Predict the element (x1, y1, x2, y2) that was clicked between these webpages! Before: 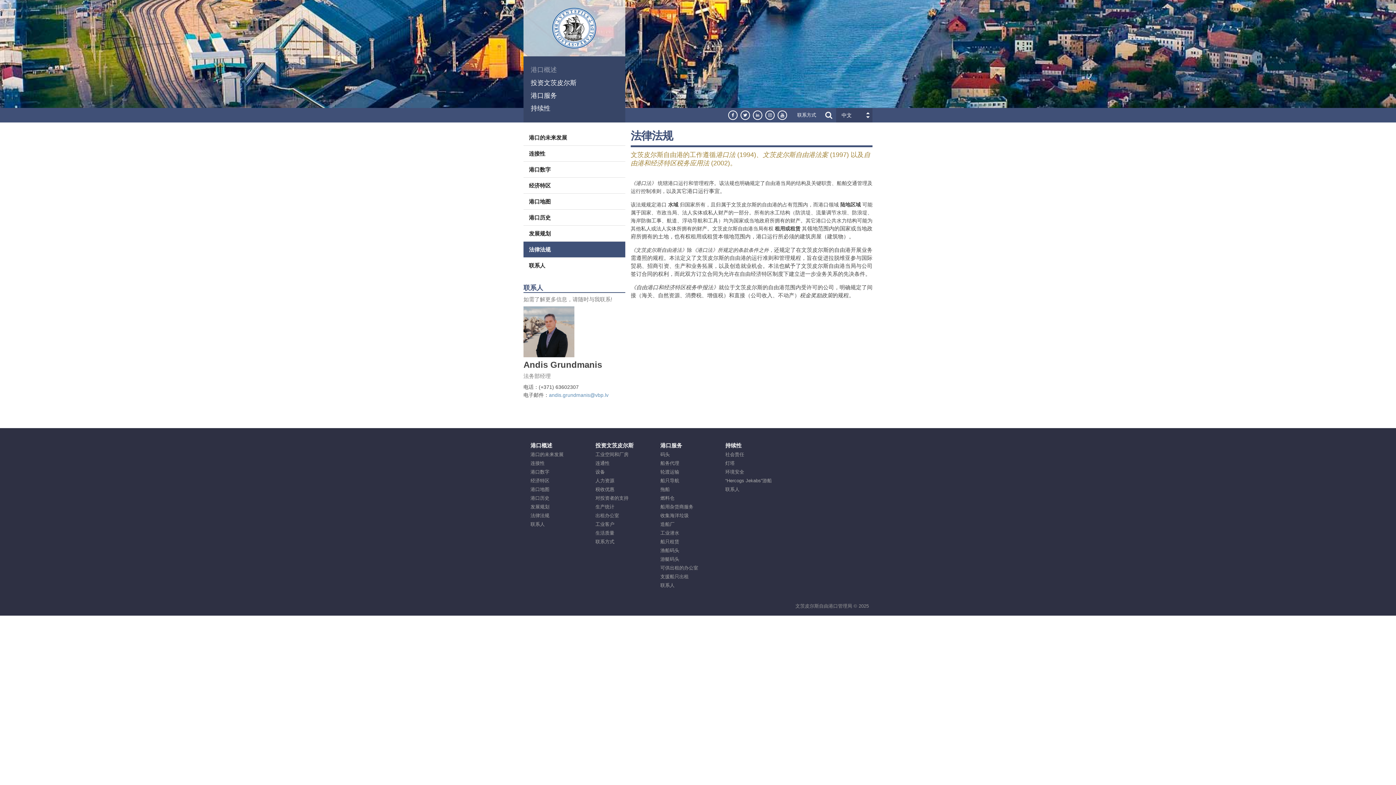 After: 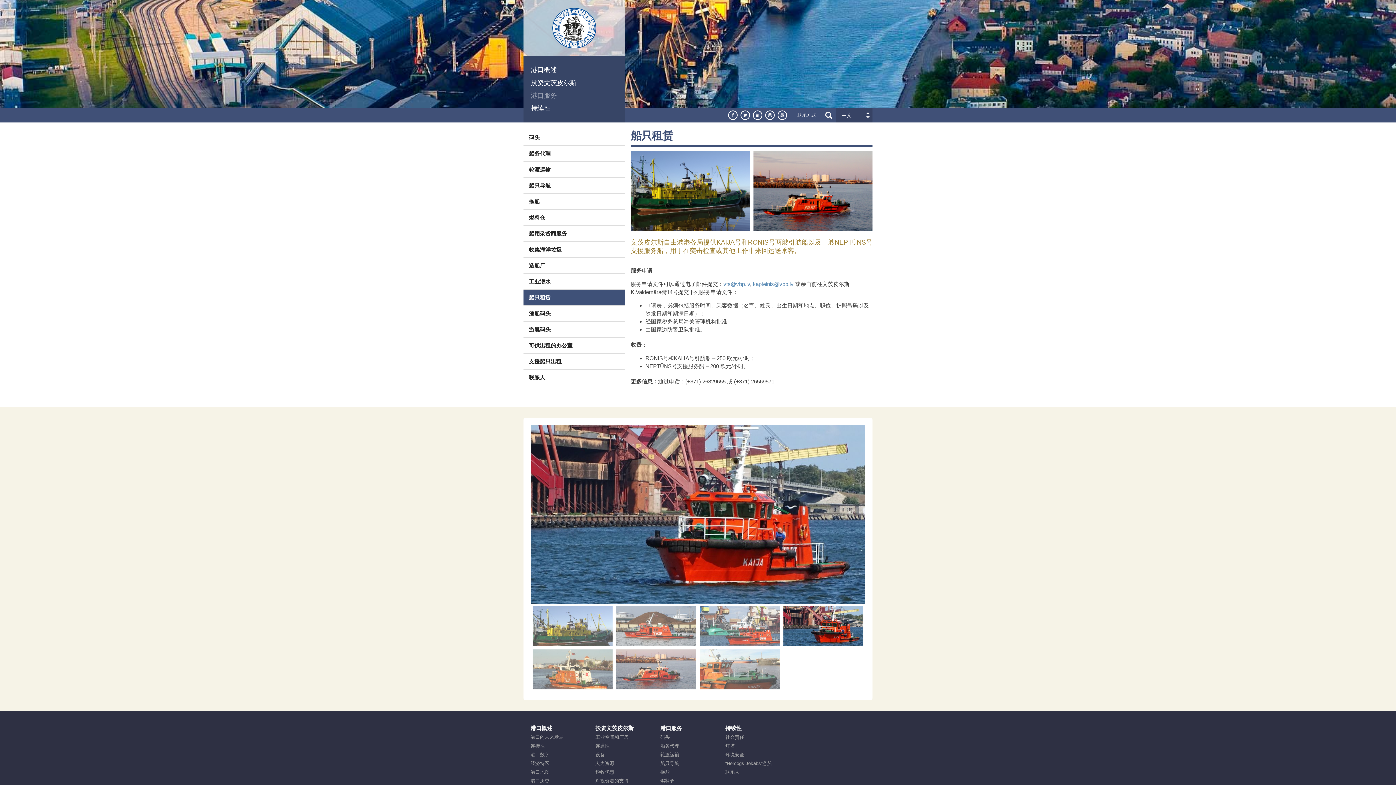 Action: label: 船只租赁 bbox: (660, 539, 718, 544)